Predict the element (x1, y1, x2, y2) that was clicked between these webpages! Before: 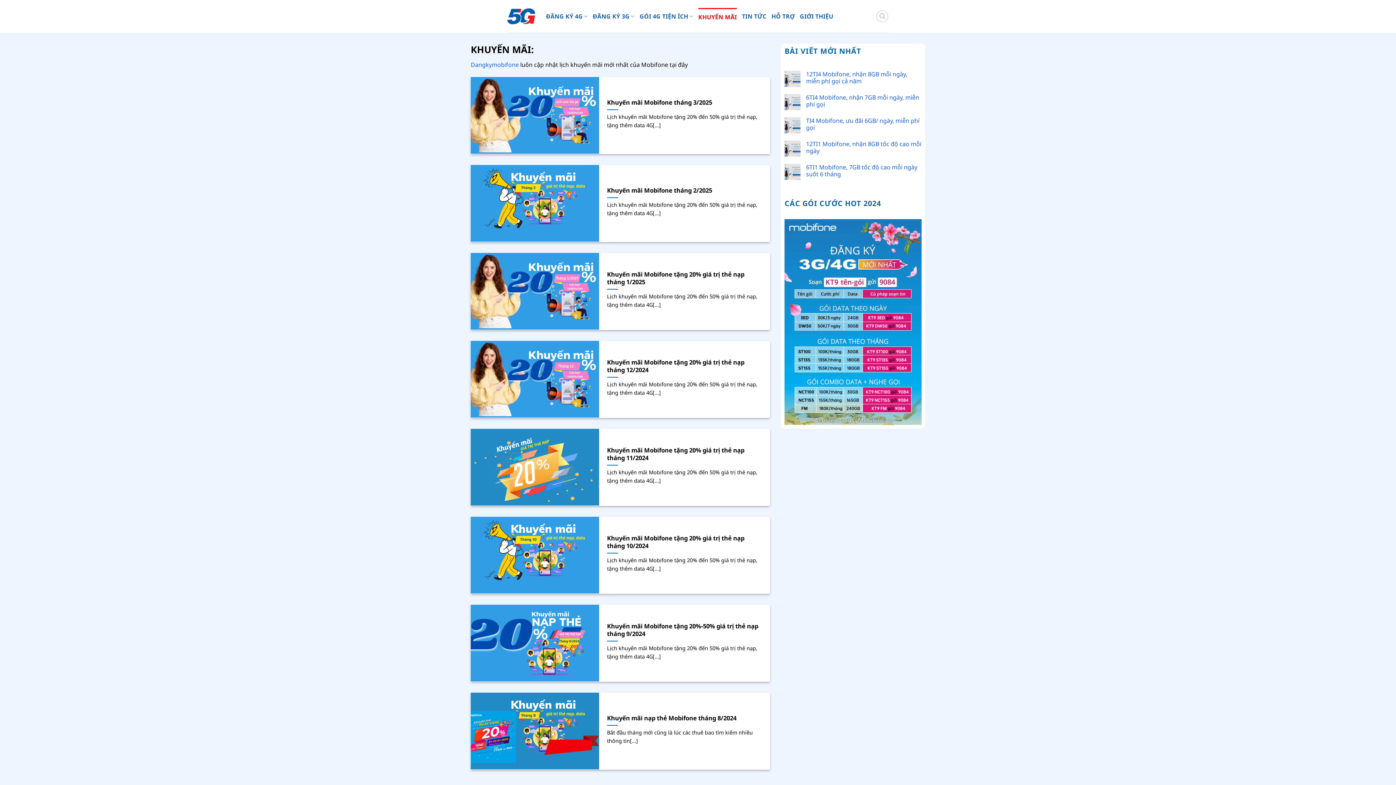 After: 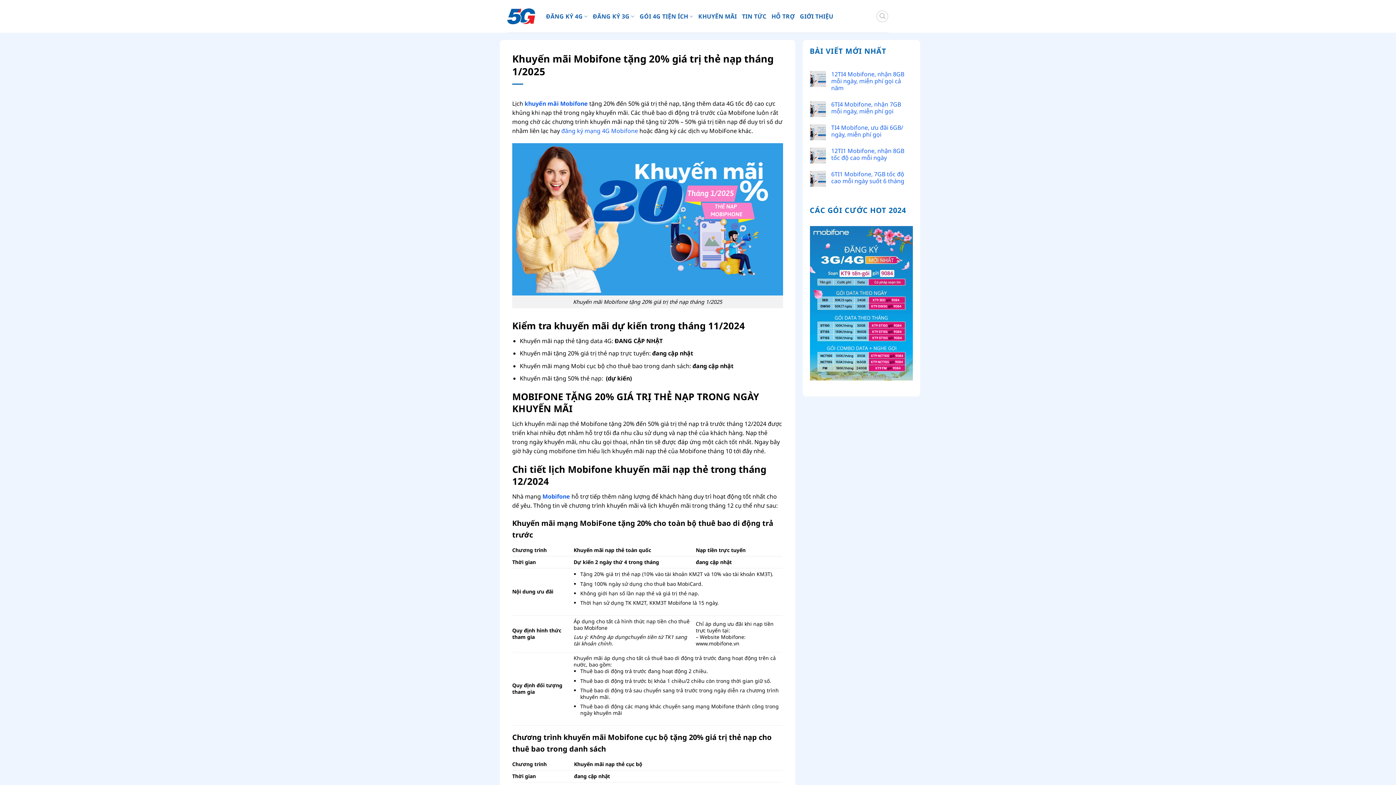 Action: bbox: (607, 270, 762, 285) label: Khuyến mãi Mobifone tặng 20% giá trị thẻ nạp tháng 1/2025